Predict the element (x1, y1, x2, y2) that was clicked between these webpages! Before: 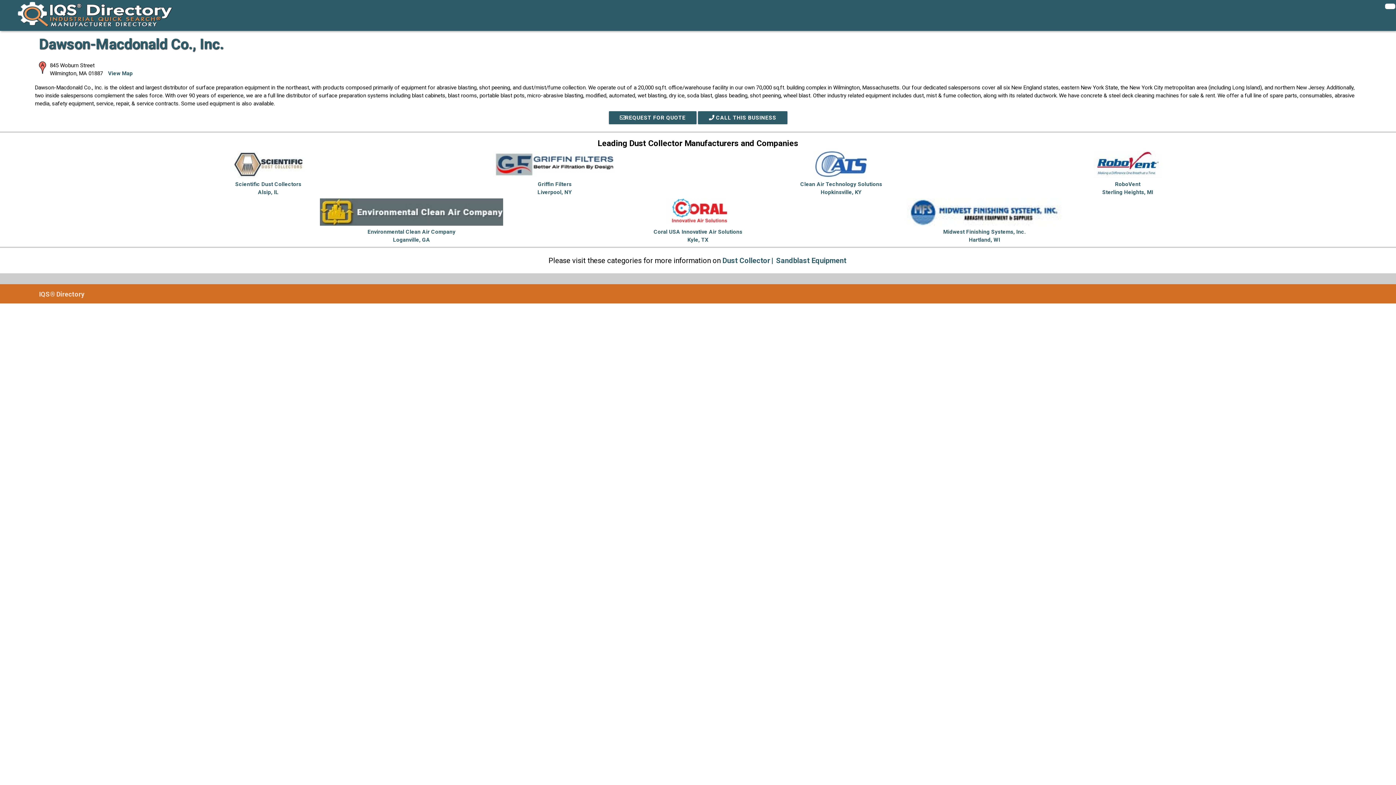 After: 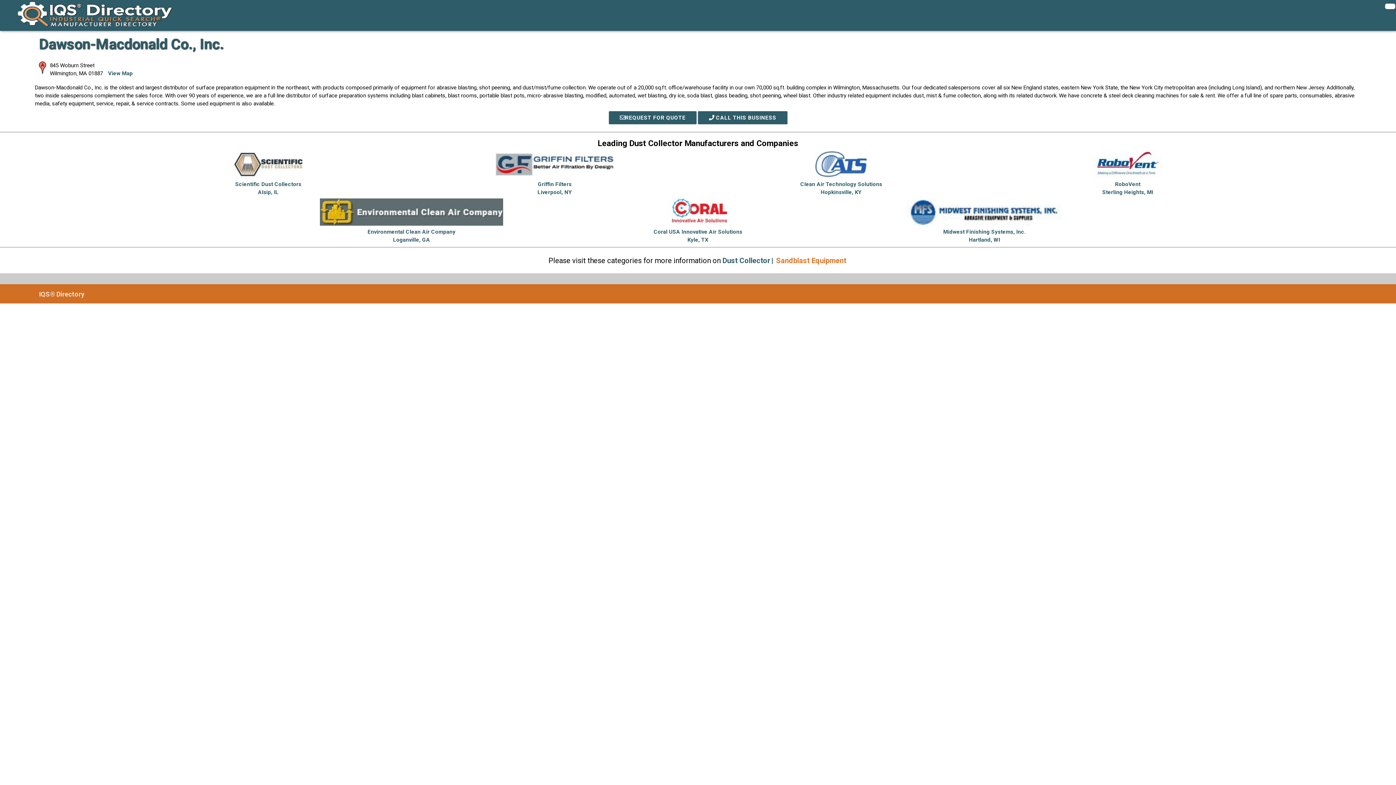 Action: bbox: (776, 256, 847, 265) label: Sandblast Equipment